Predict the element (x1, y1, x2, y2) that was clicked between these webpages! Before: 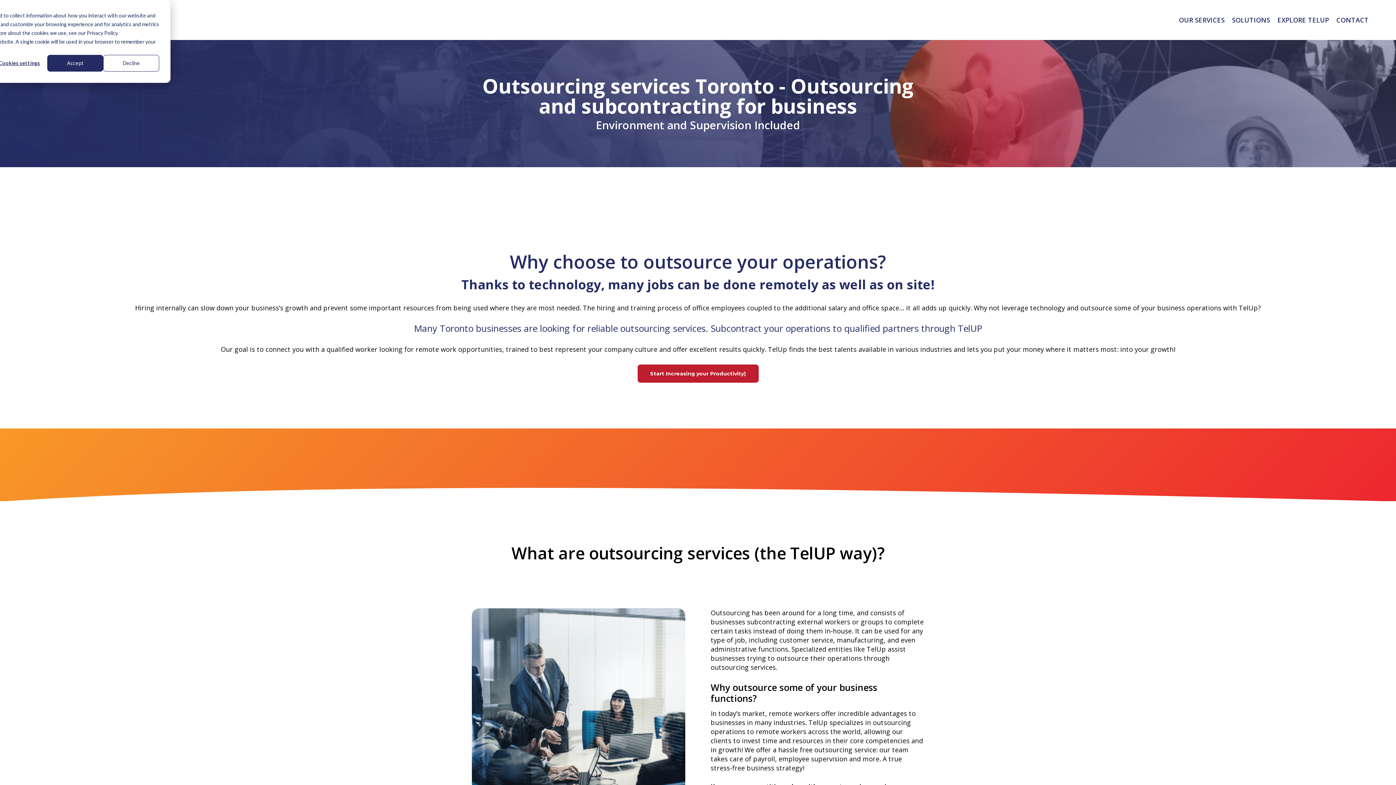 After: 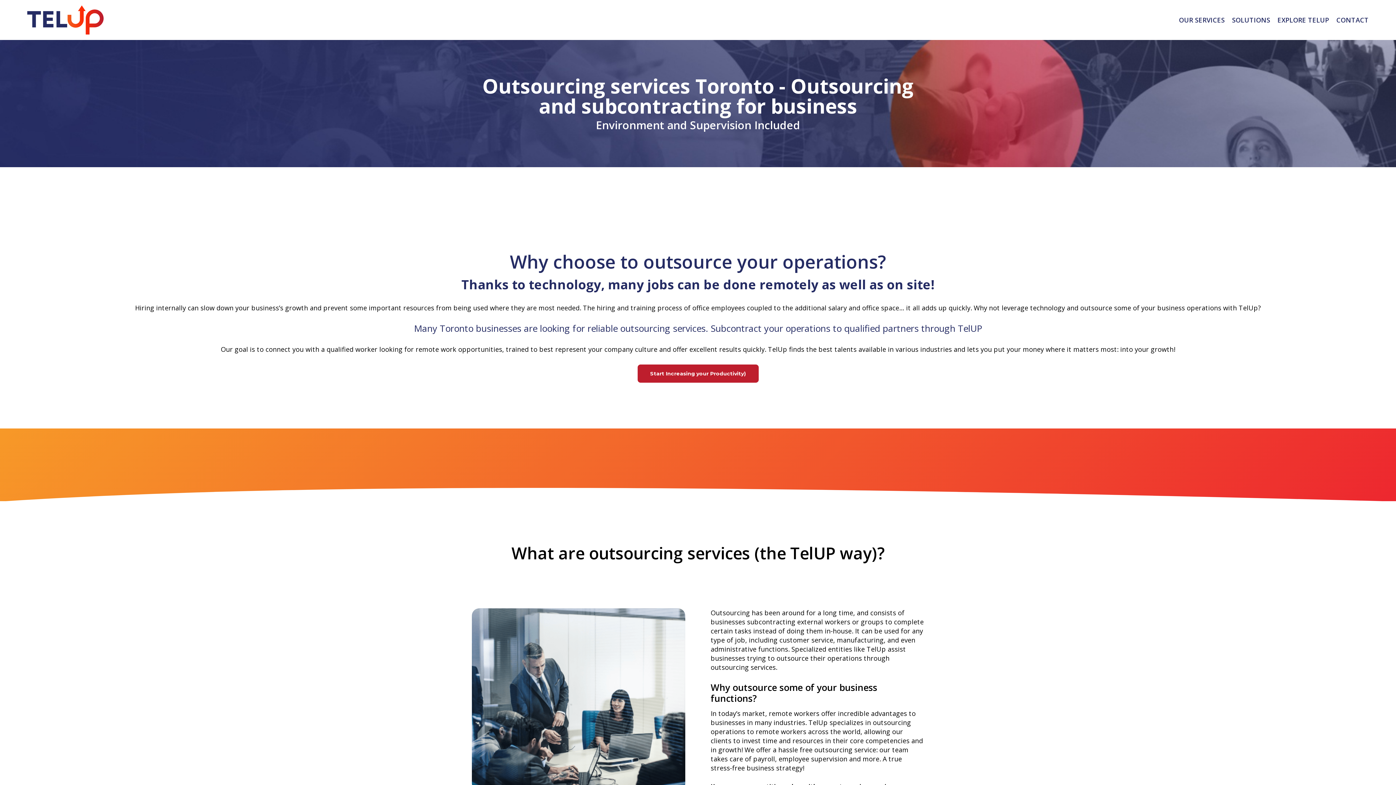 Action: bbox: (103, 54, 159, 71) label: Decline